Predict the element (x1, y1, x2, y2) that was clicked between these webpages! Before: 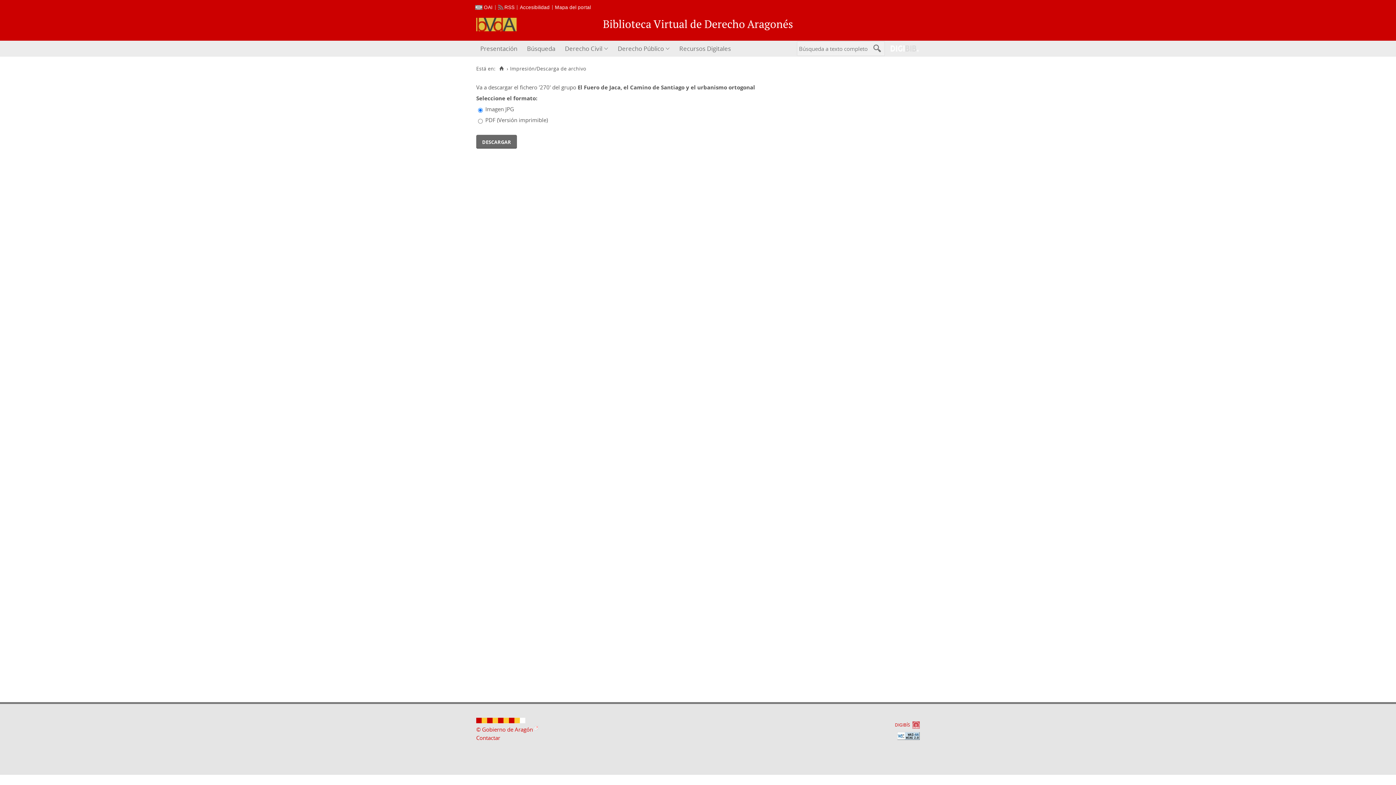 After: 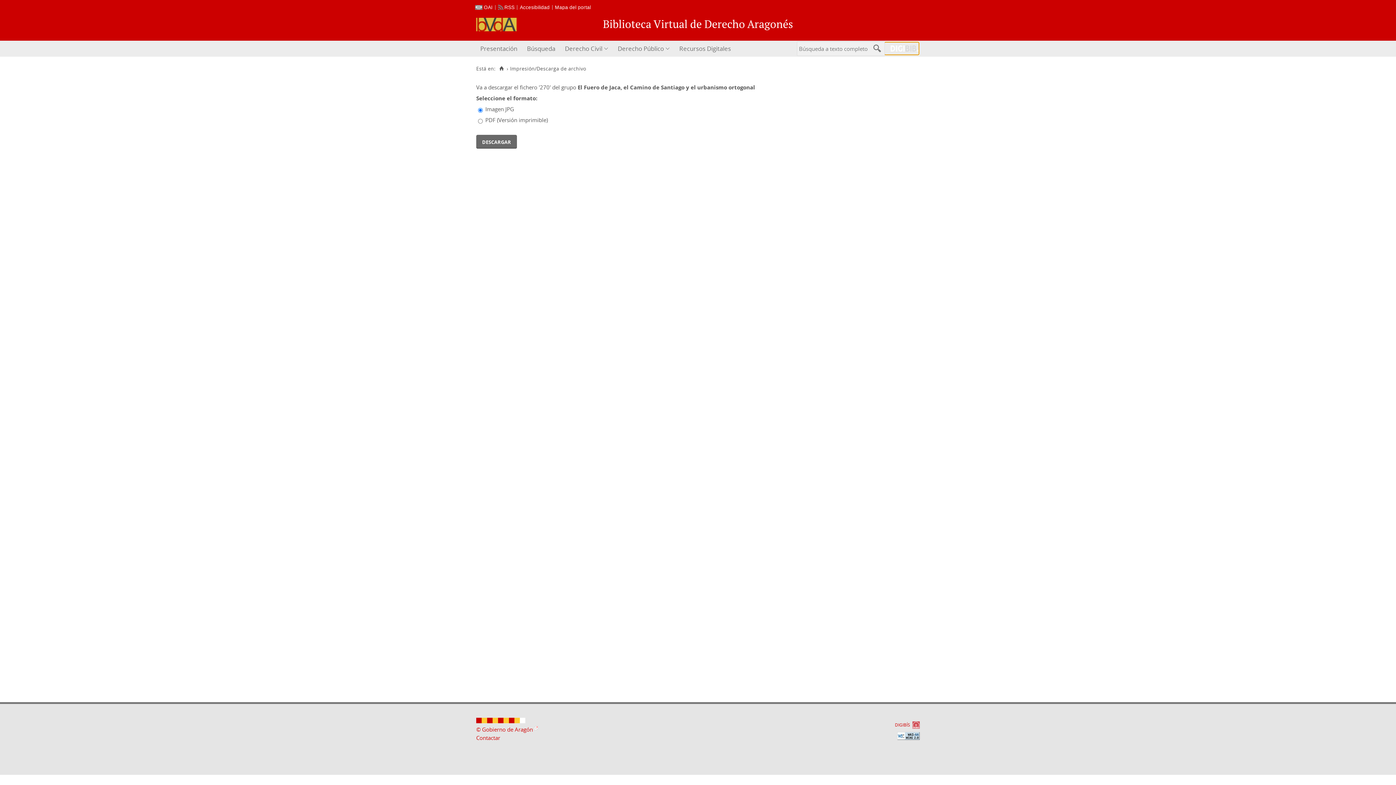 Action: bbox: (885, 42, 918, 54)